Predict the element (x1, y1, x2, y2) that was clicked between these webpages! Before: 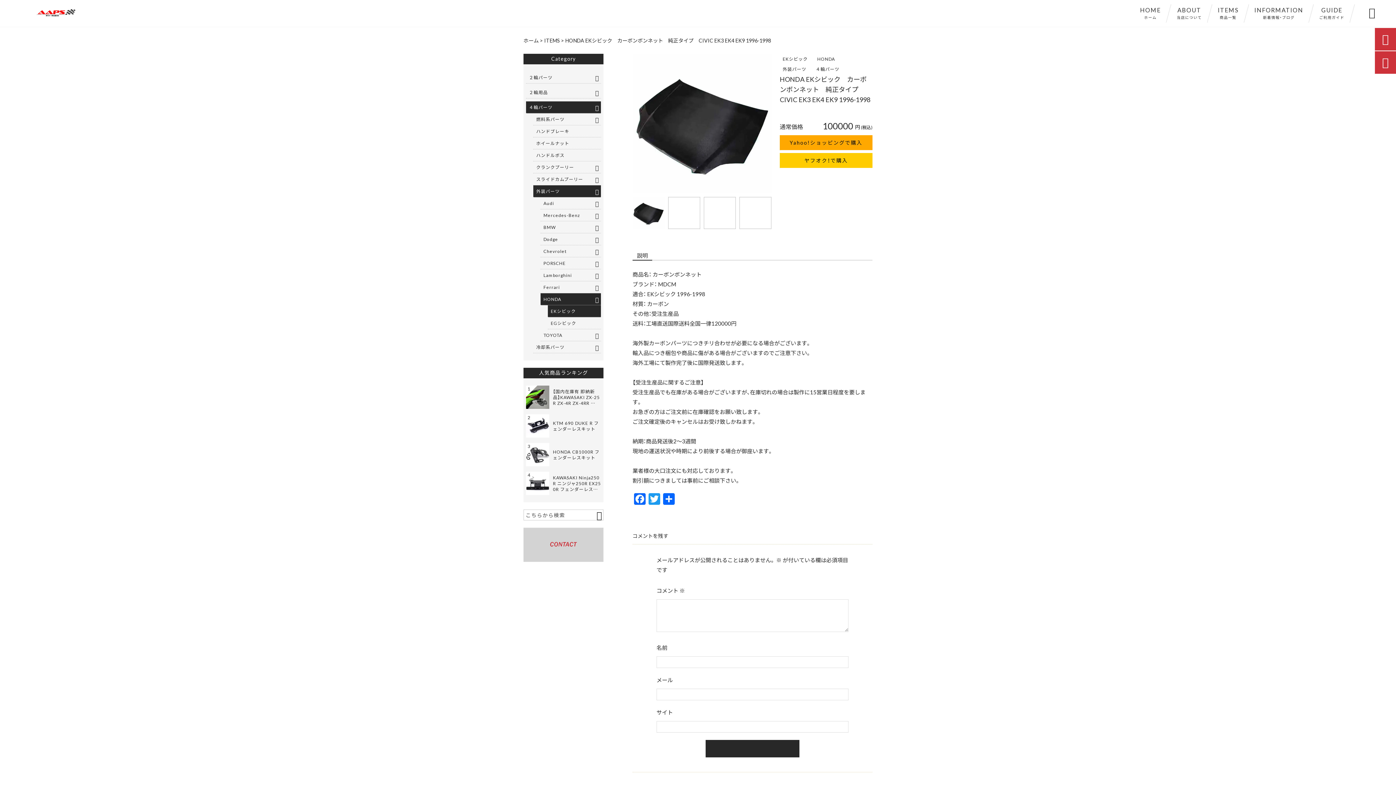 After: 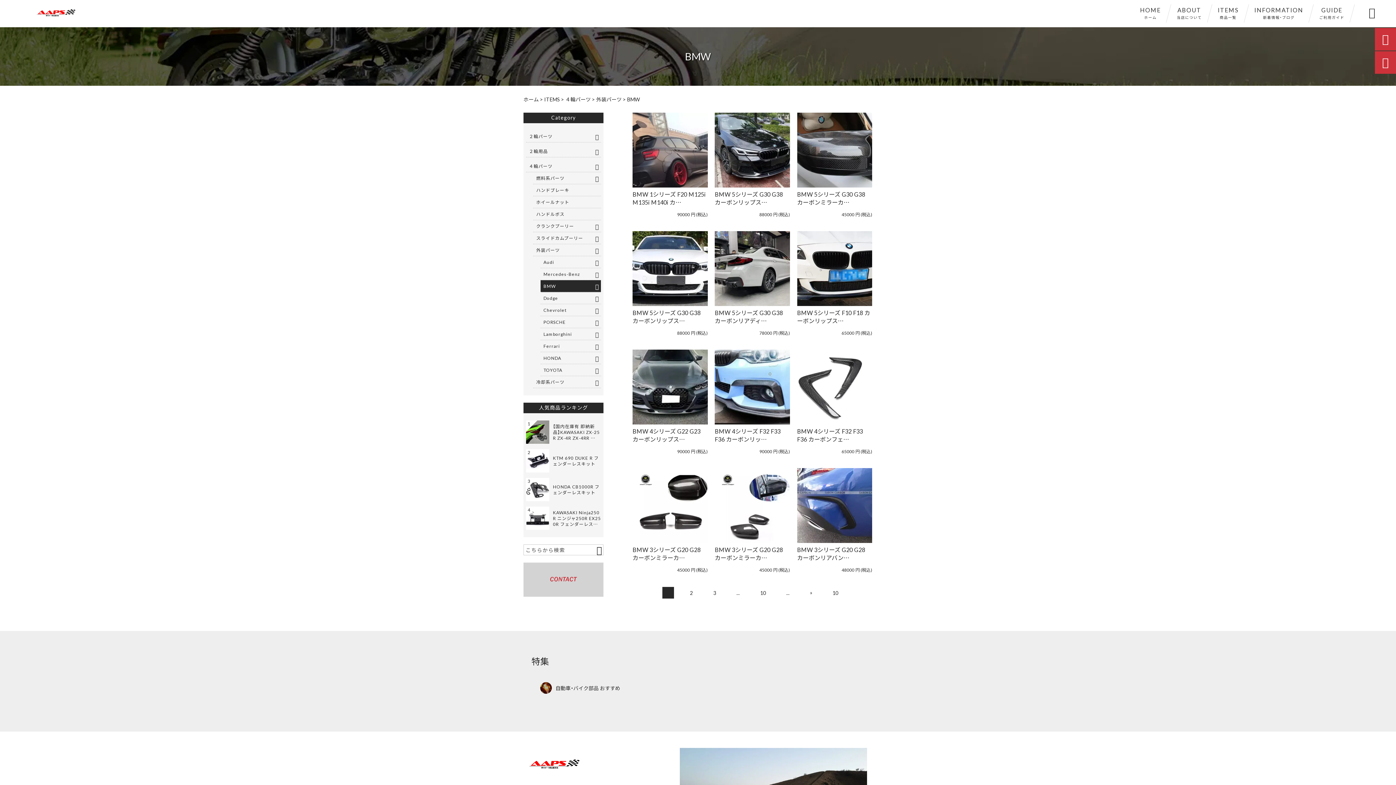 Action: bbox: (540, 221, 601, 233) label: BMW